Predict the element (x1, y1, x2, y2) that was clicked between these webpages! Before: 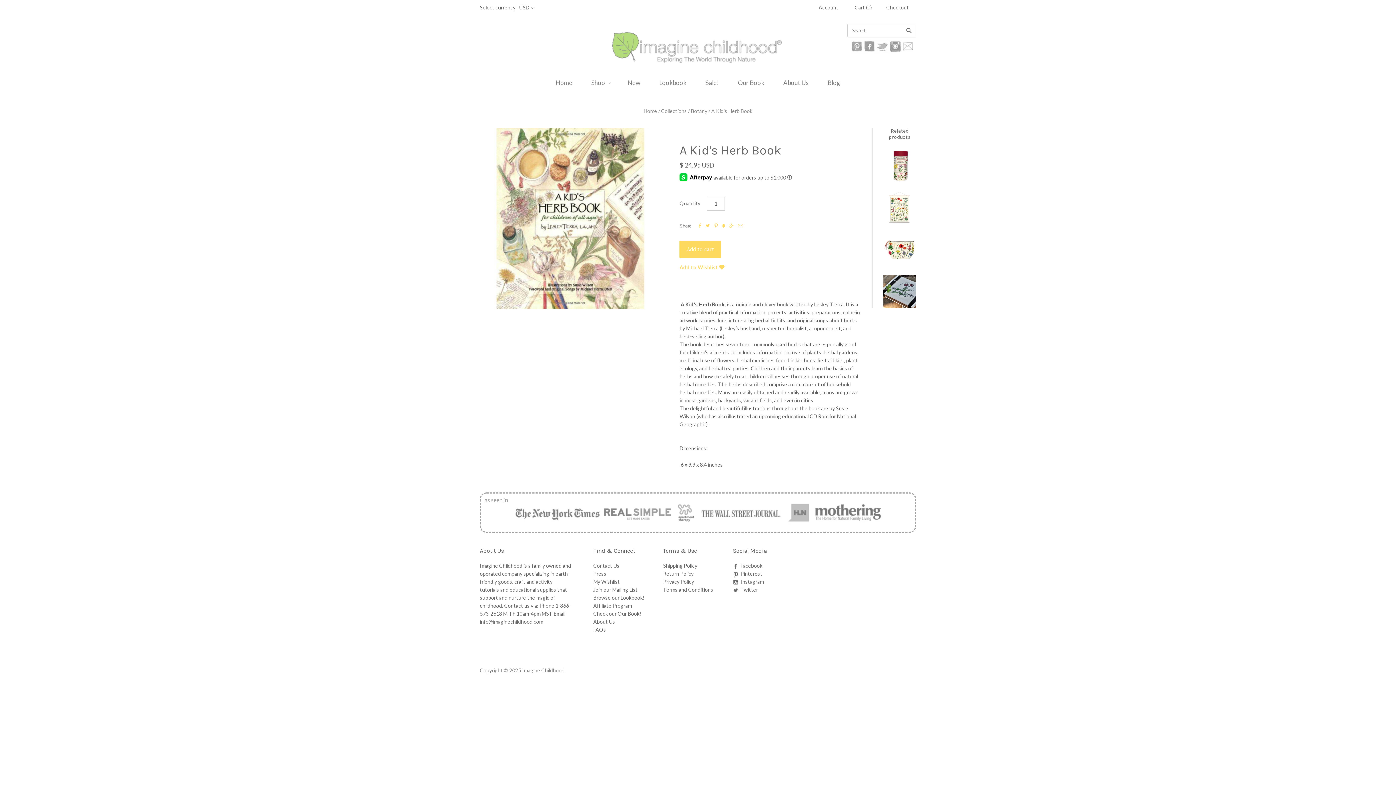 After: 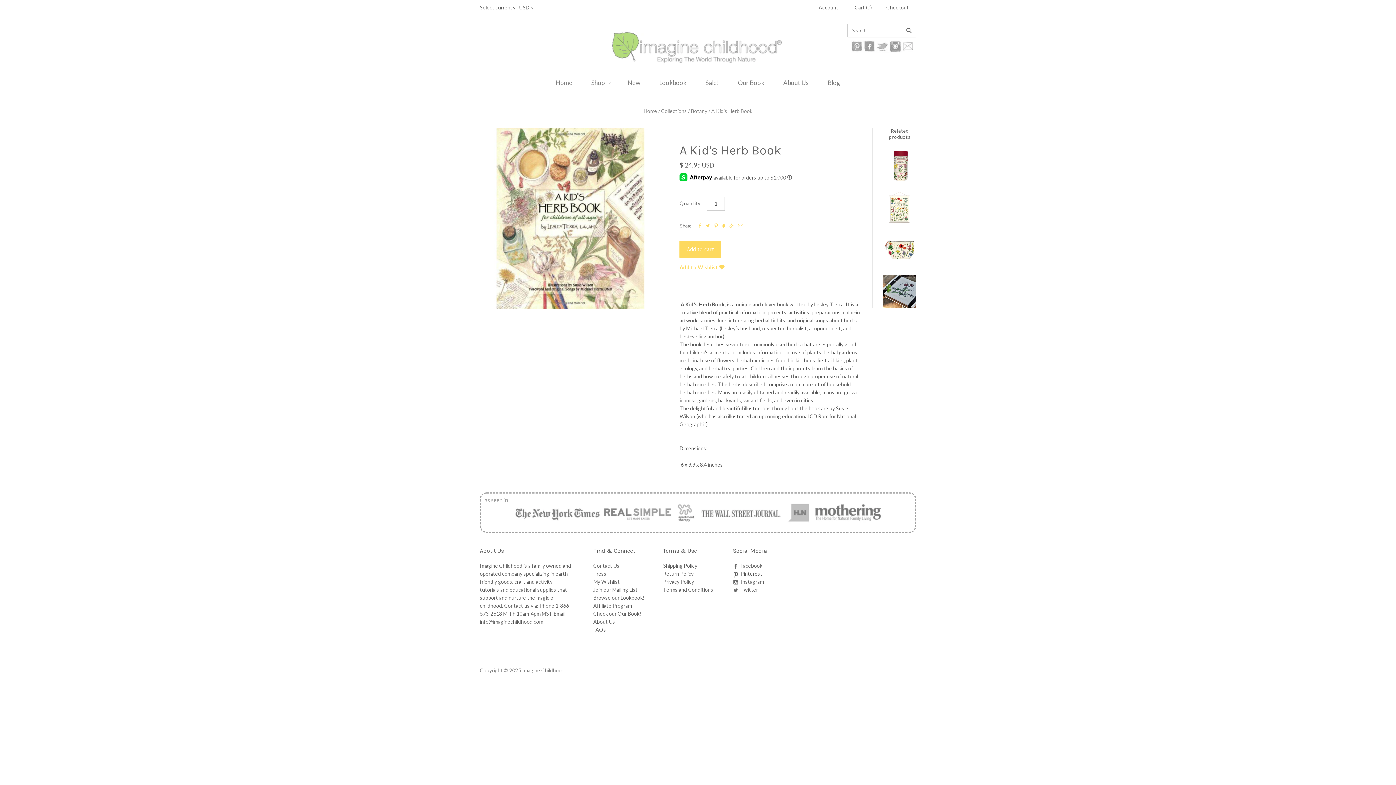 Action: bbox: (733, 570, 762, 576) label: Pinterest